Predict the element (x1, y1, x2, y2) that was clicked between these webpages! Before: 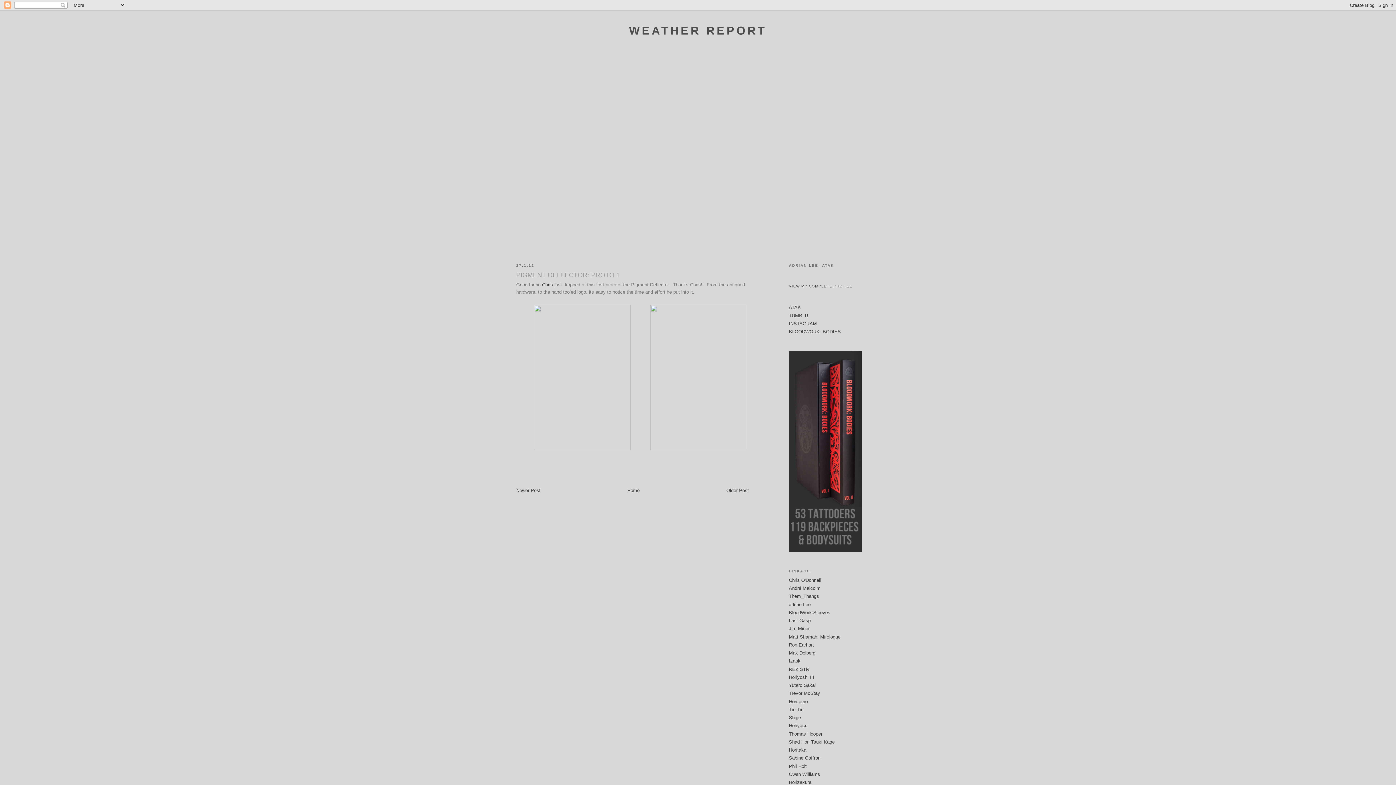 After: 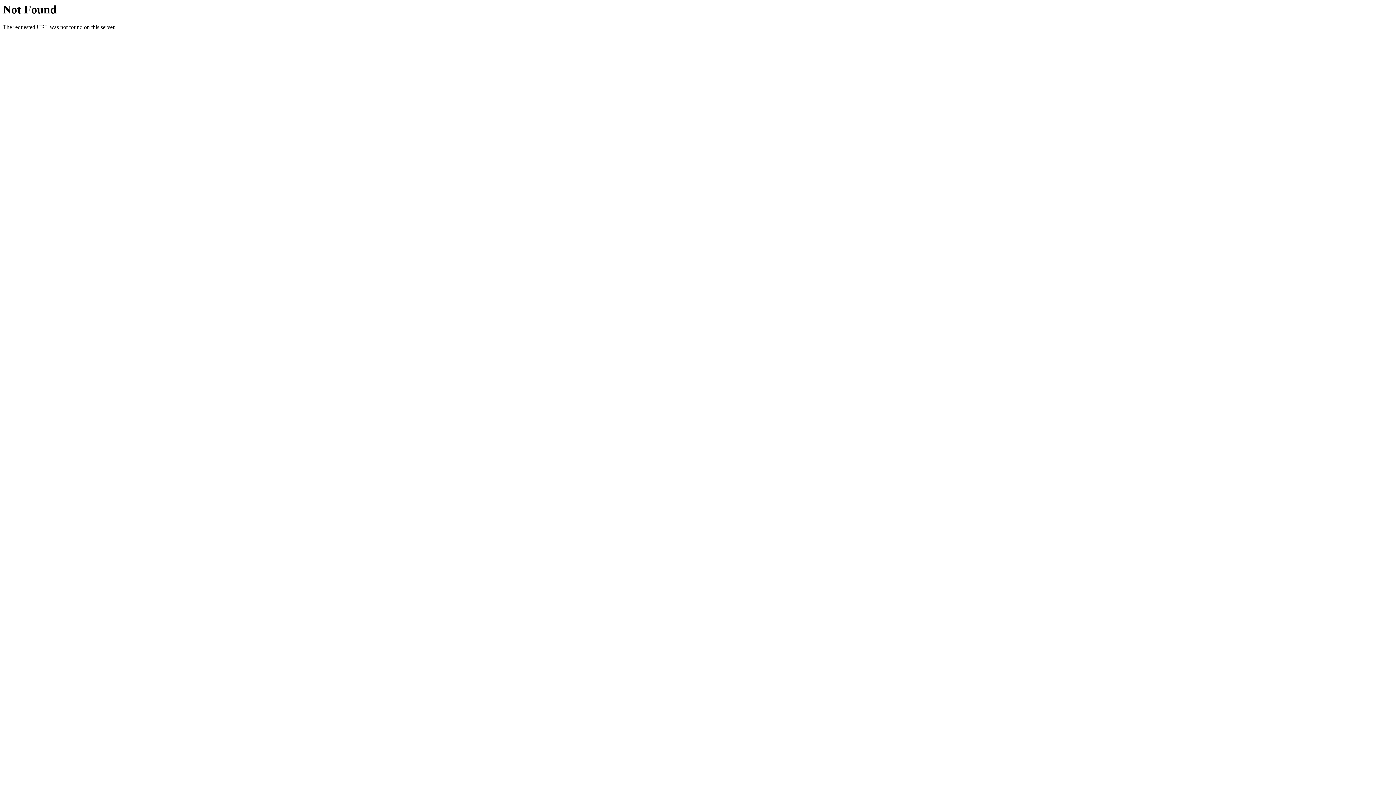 Action: bbox: (789, 674, 814, 680) label: Horiyoshi III